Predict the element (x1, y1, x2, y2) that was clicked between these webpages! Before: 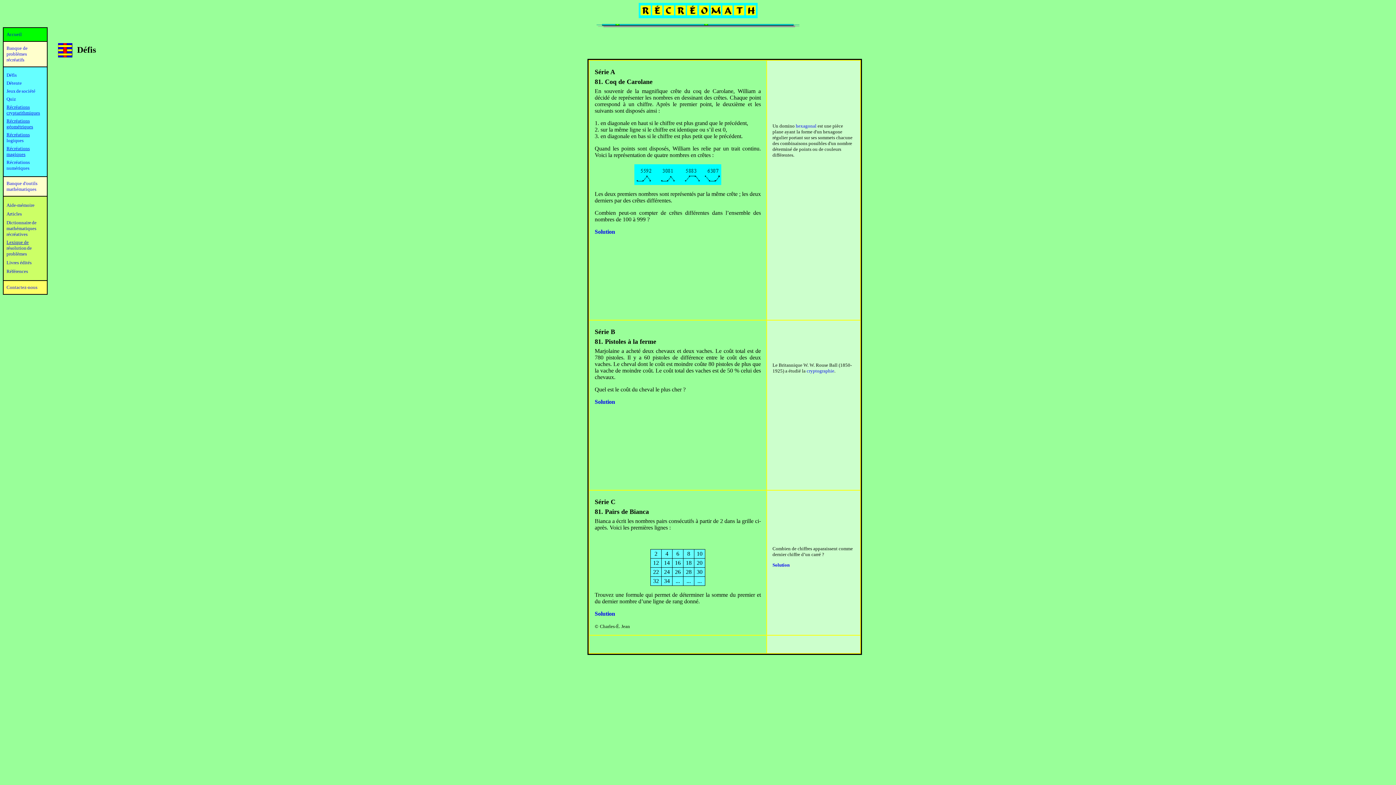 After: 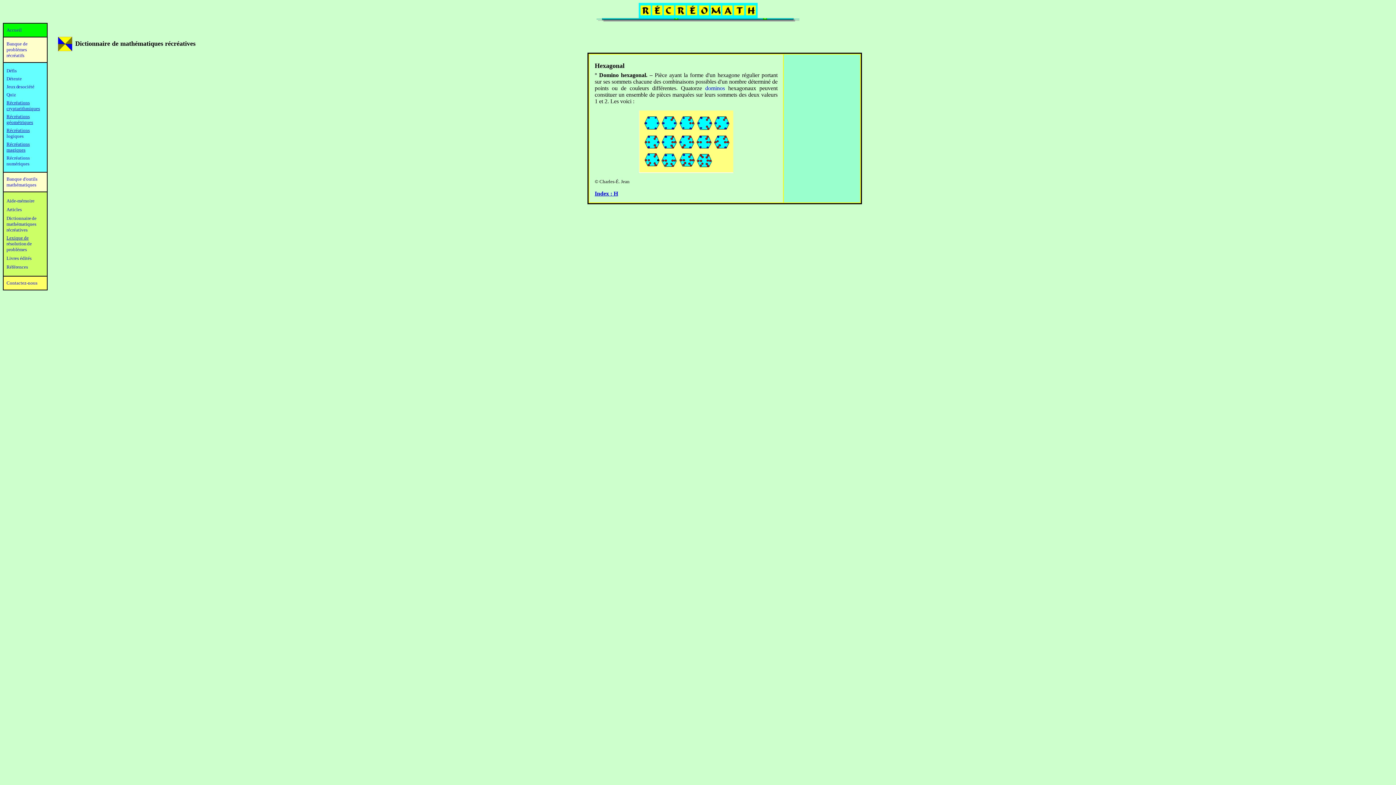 Action: bbox: (796, 123, 816, 128) label: hexagonal